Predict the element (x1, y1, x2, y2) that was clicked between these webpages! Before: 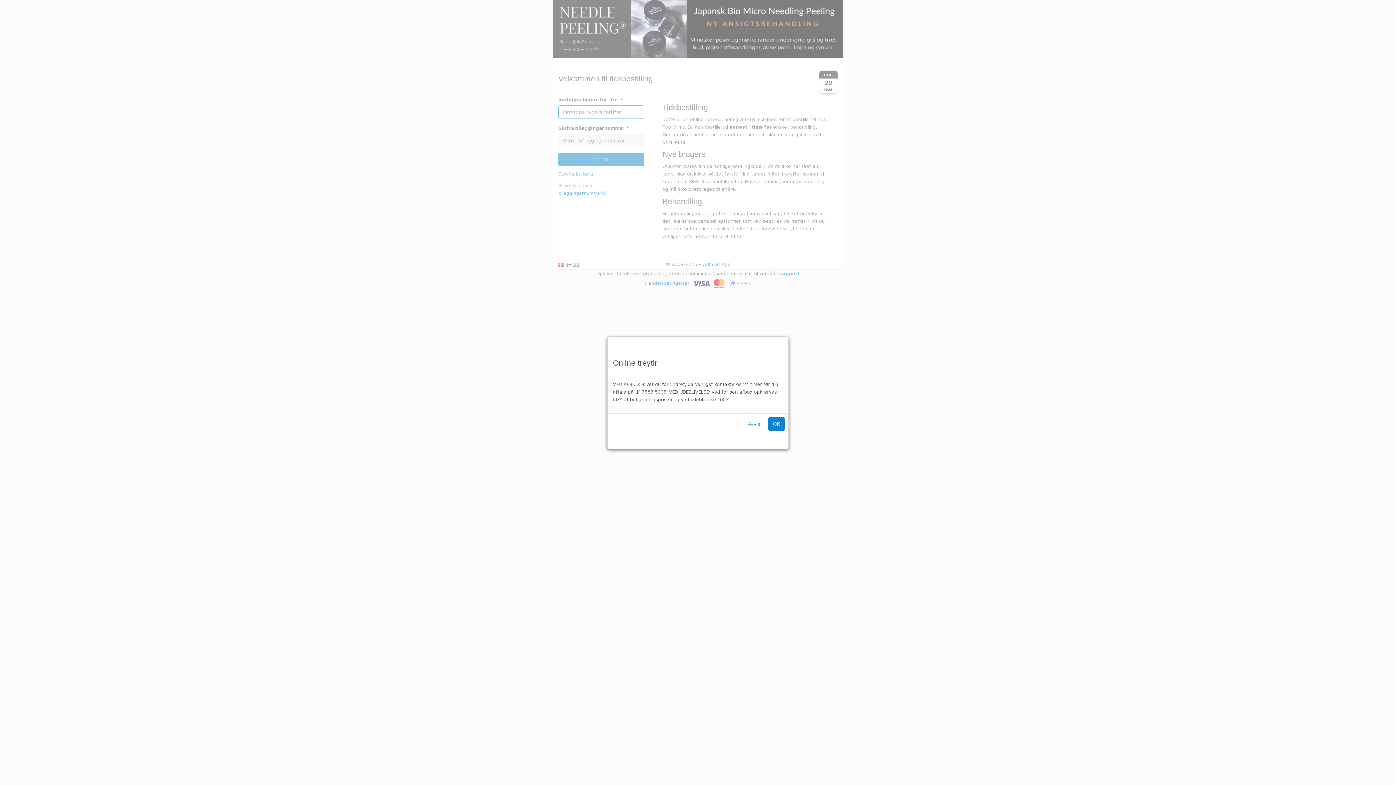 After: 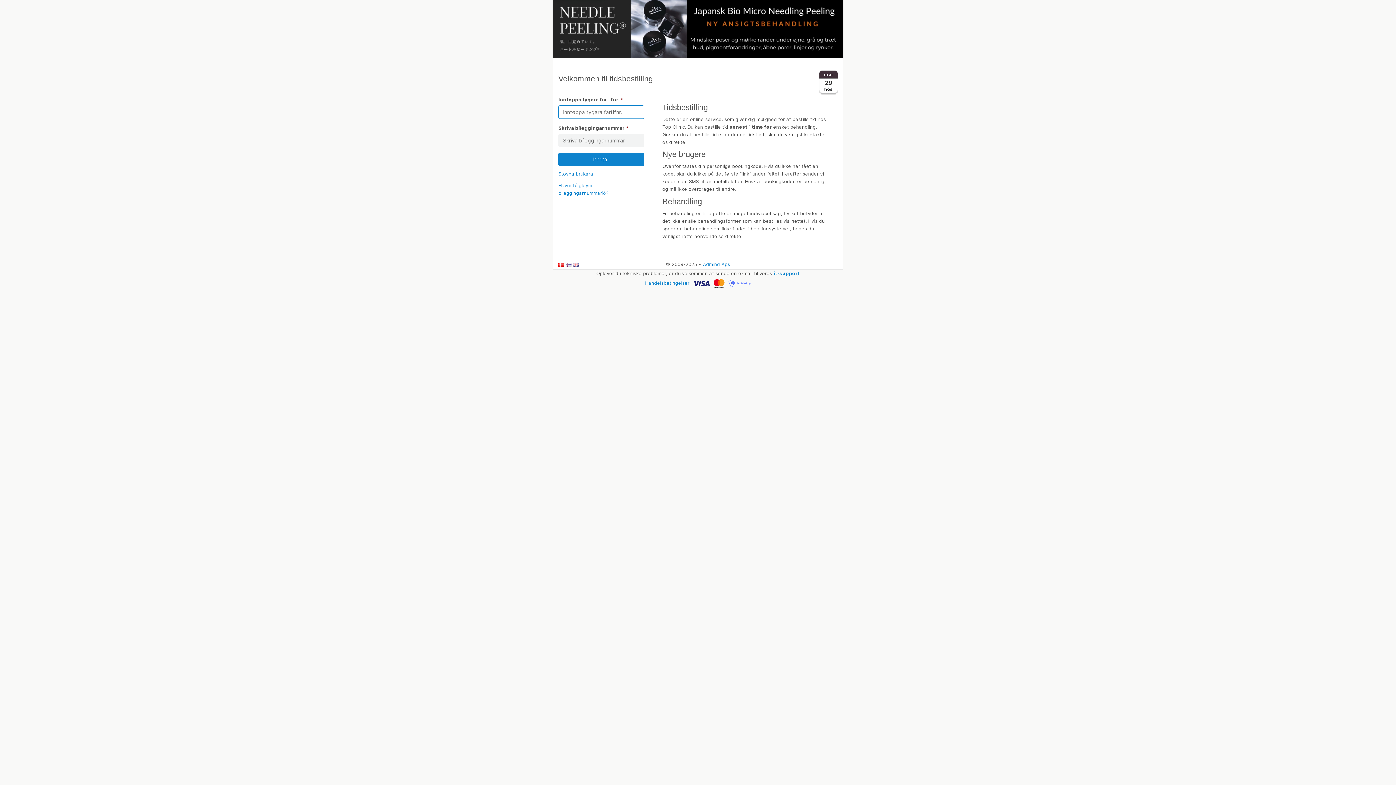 Action: label: OK bbox: (768, 417, 785, 430)